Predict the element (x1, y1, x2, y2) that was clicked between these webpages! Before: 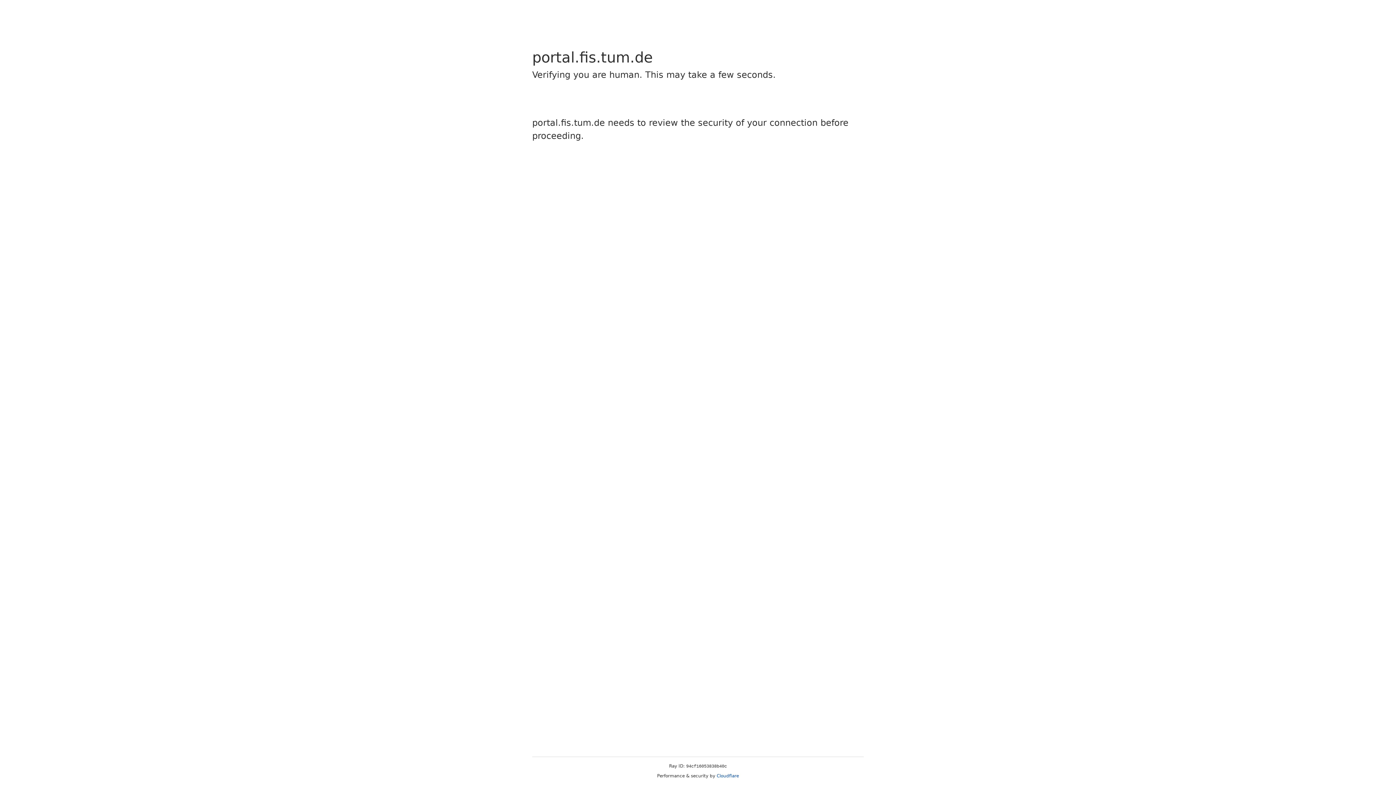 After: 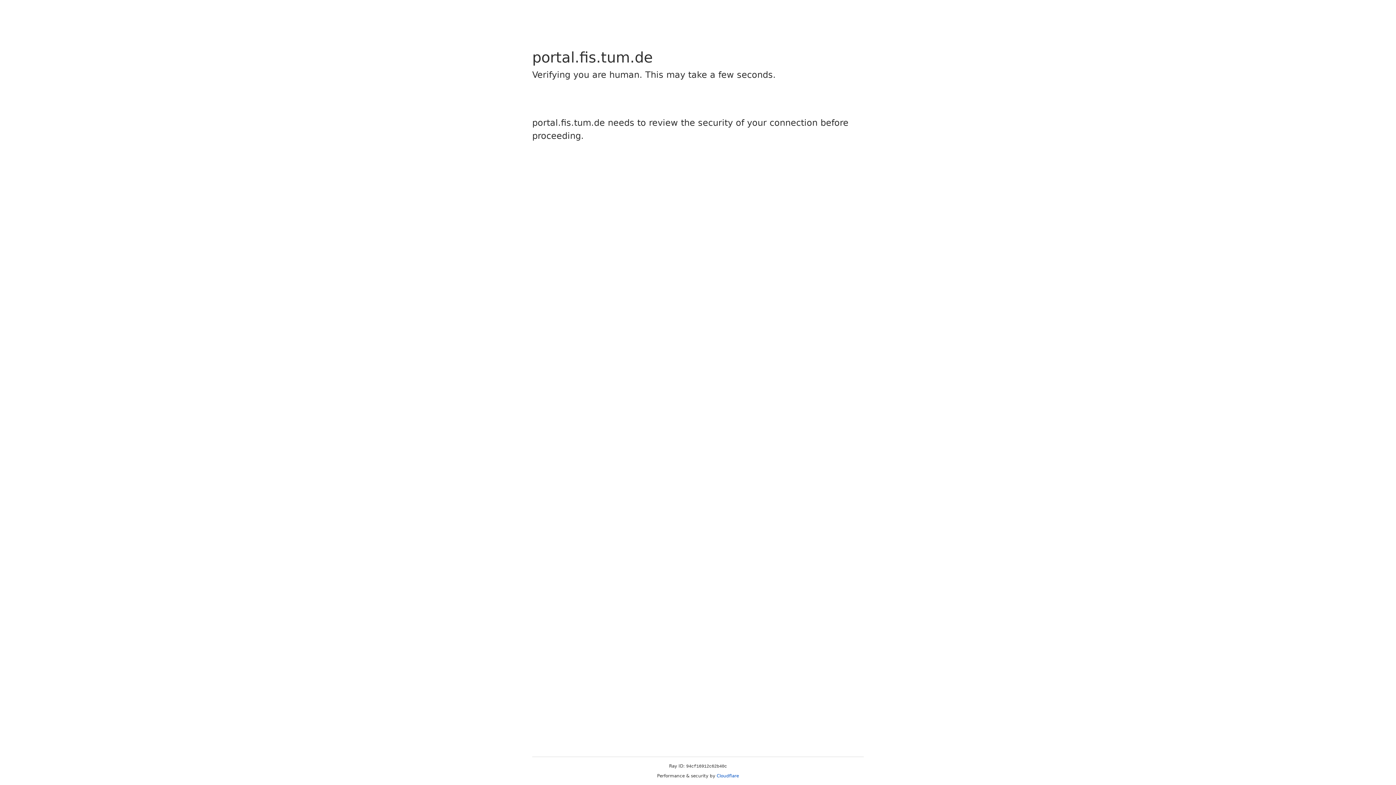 Action: label: Cloudflare bbox: (716, 773, 739, 778)